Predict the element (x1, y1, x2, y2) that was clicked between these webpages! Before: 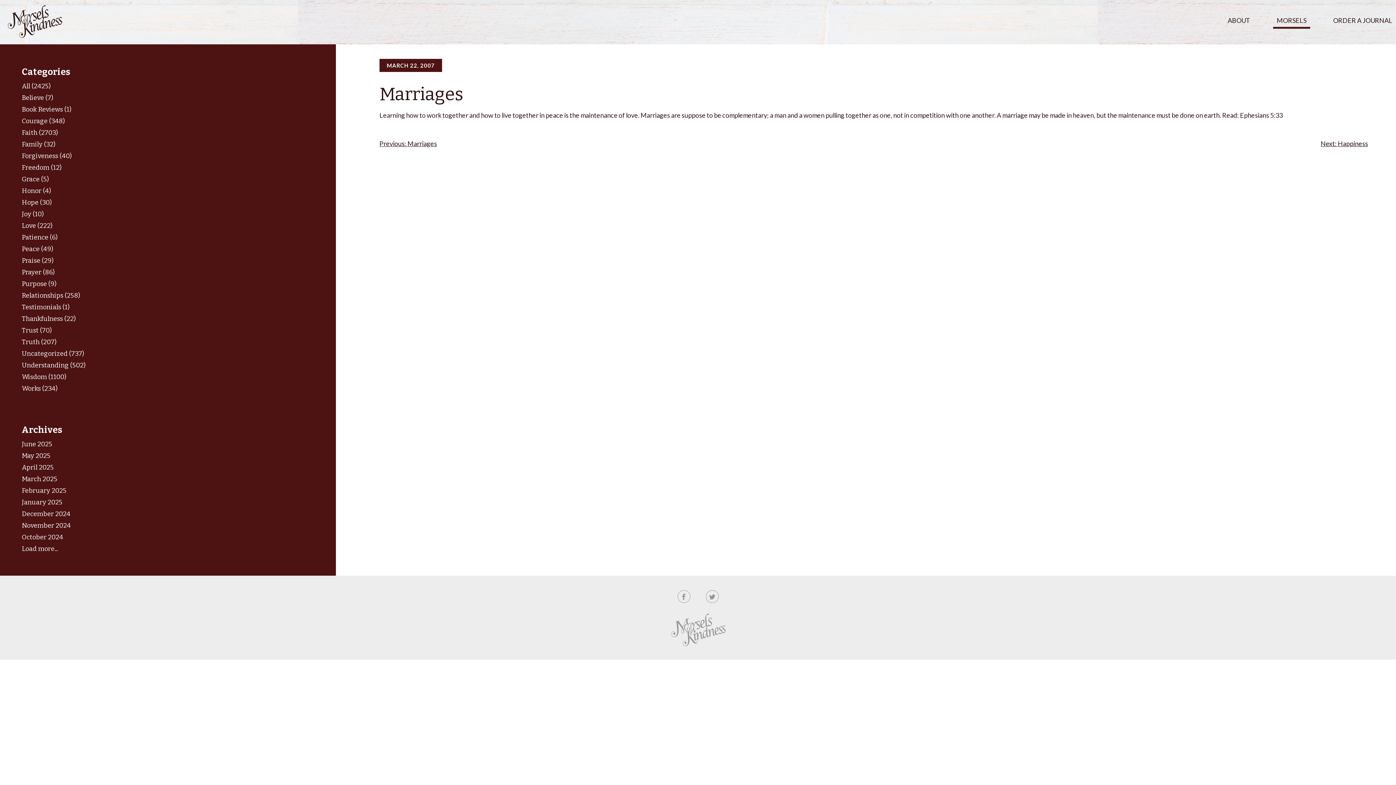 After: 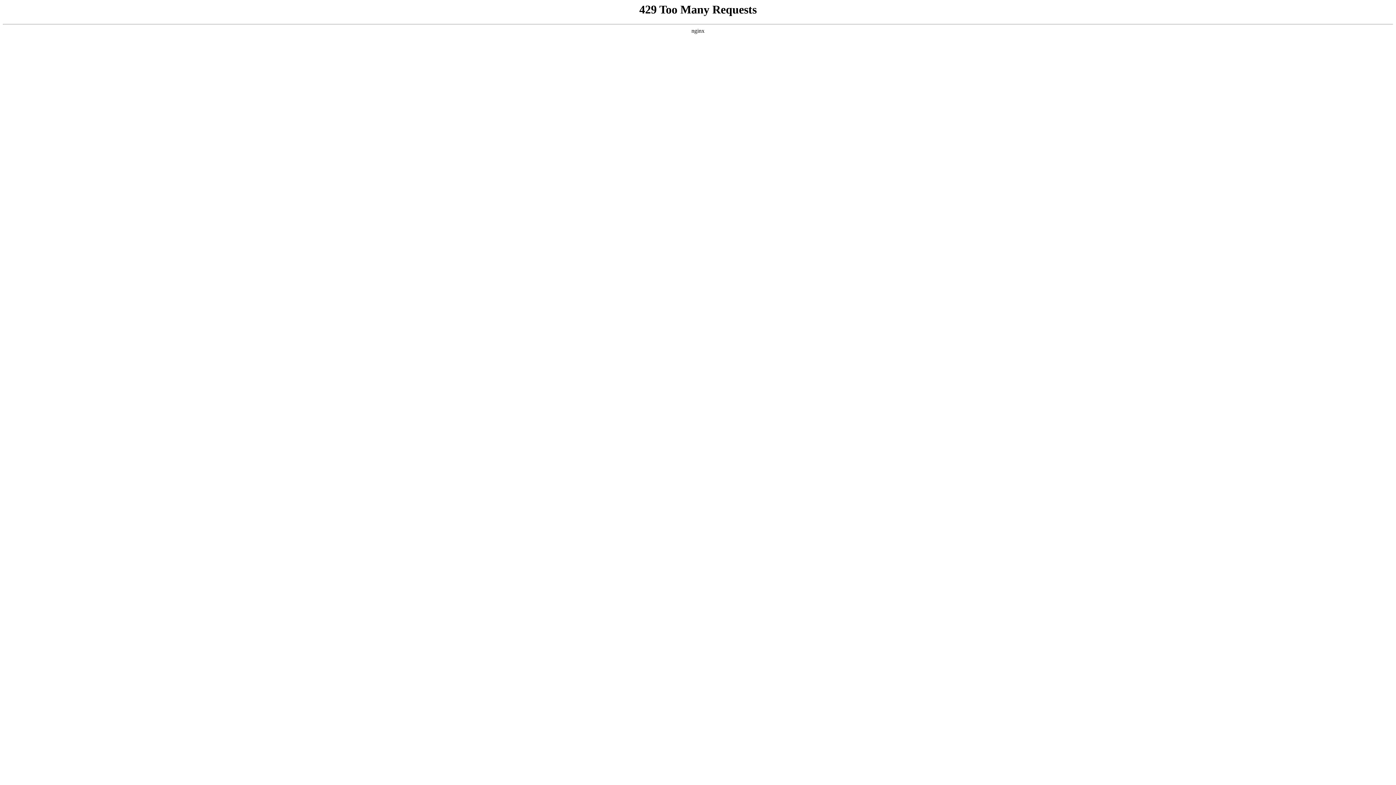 Action: bbox: (21, 105, 71, 113) label: Book Reviews (1)